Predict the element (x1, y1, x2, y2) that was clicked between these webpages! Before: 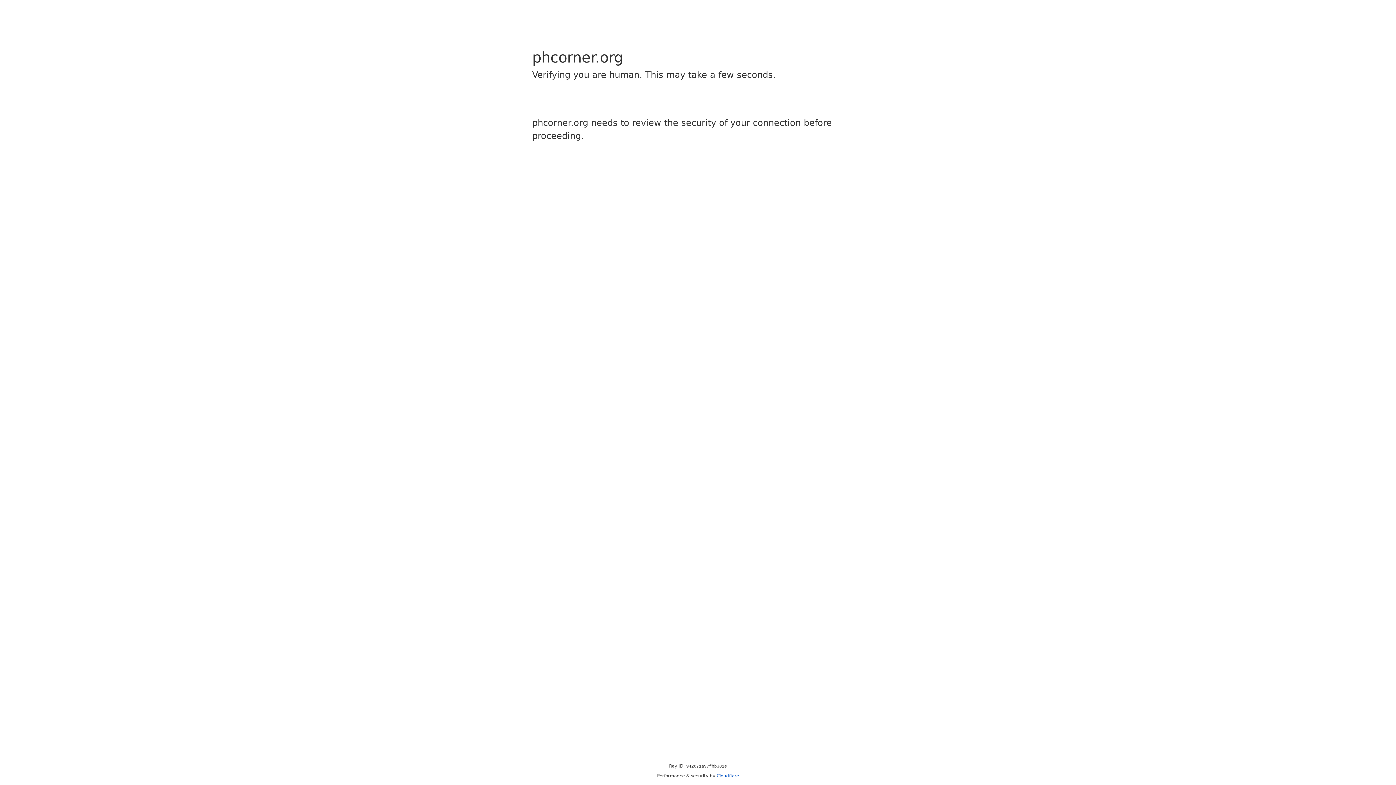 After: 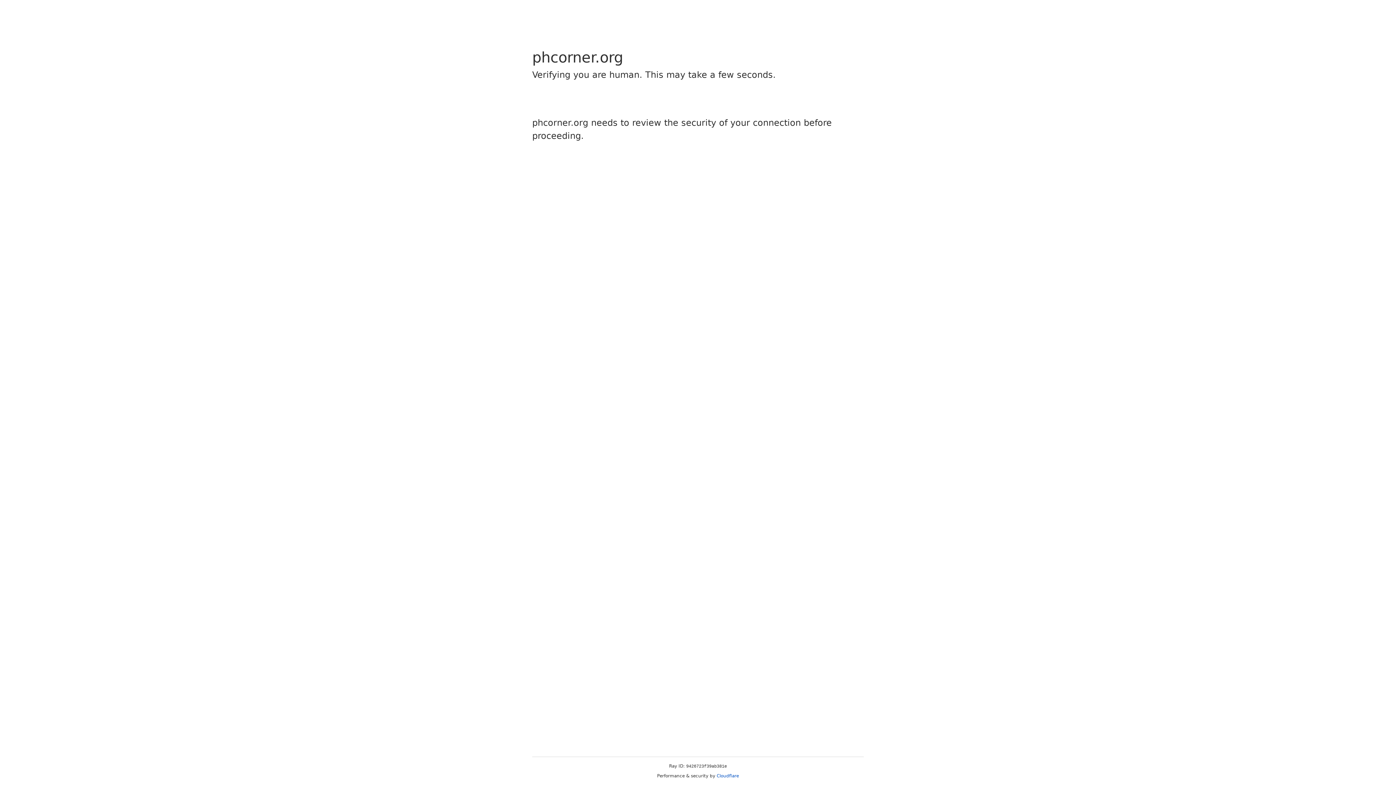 Action: label: Cloudflare bbox: (716, 773, 739, 778)